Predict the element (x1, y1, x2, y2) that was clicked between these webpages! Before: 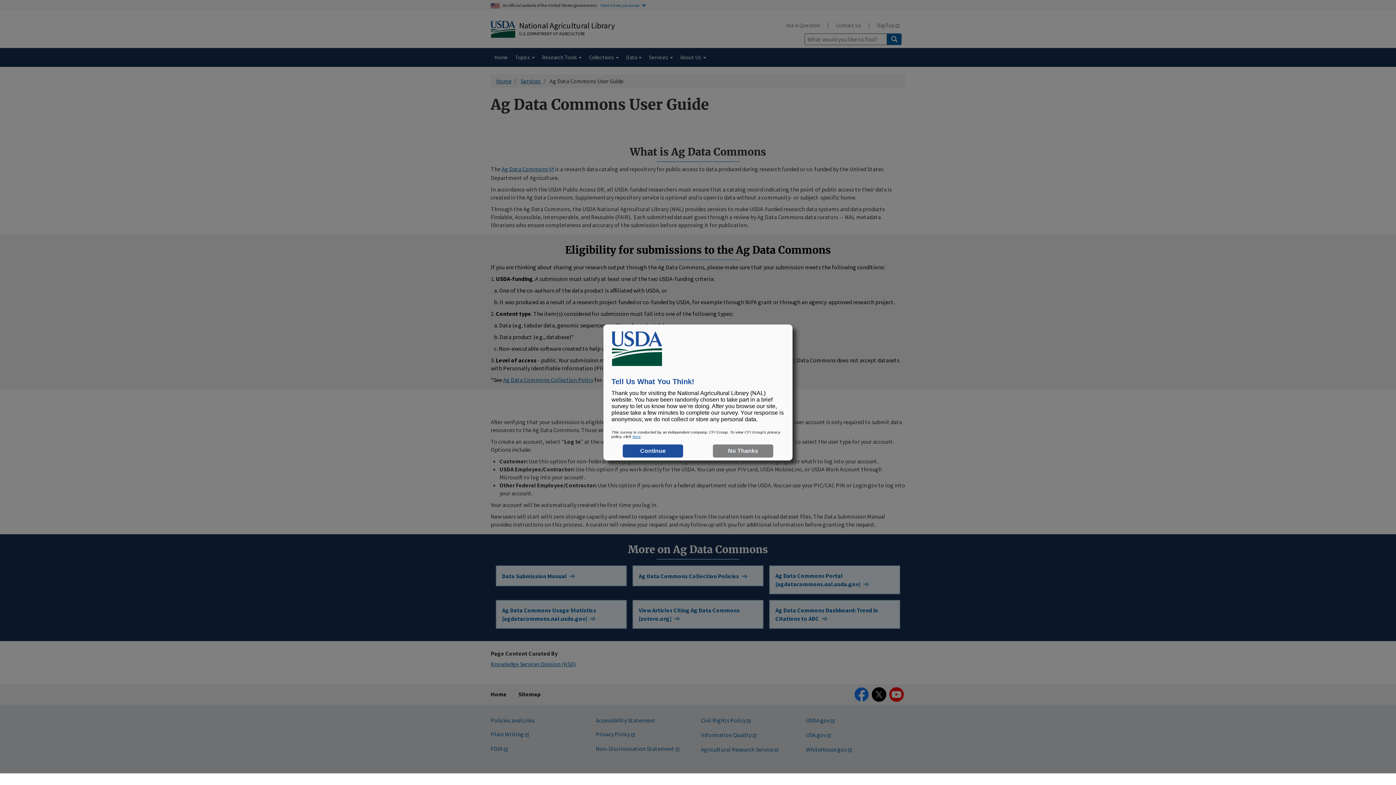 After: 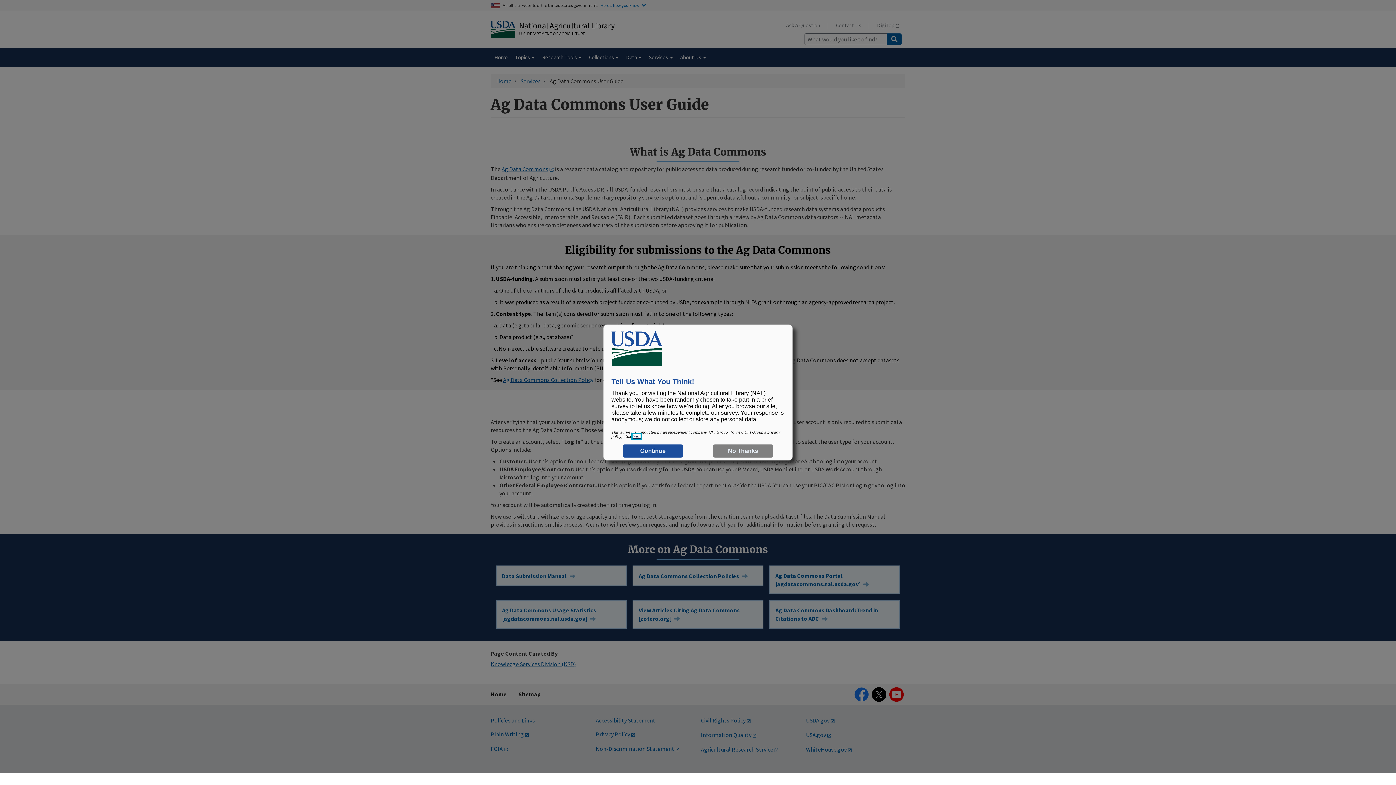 Action: bbox: (632, 434, 640, 438) label: here